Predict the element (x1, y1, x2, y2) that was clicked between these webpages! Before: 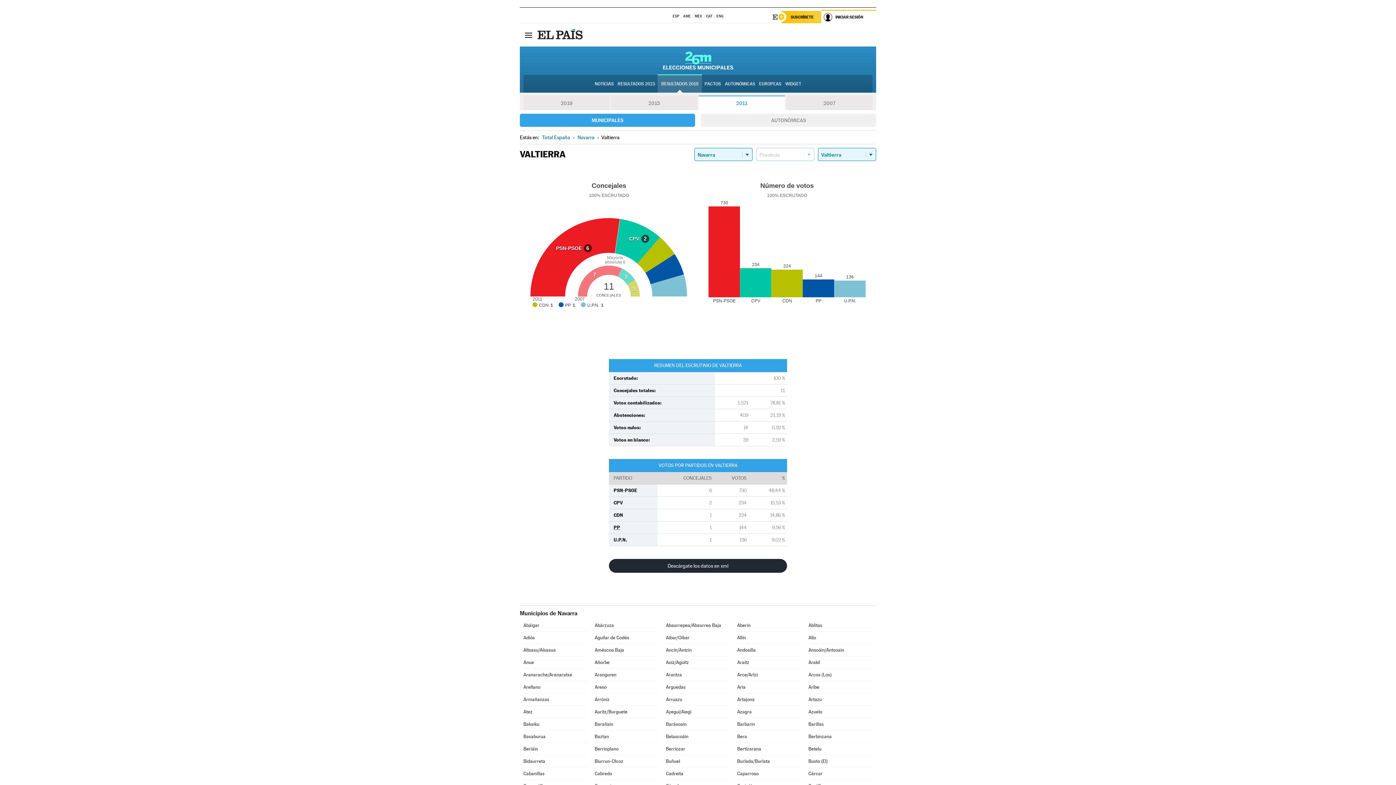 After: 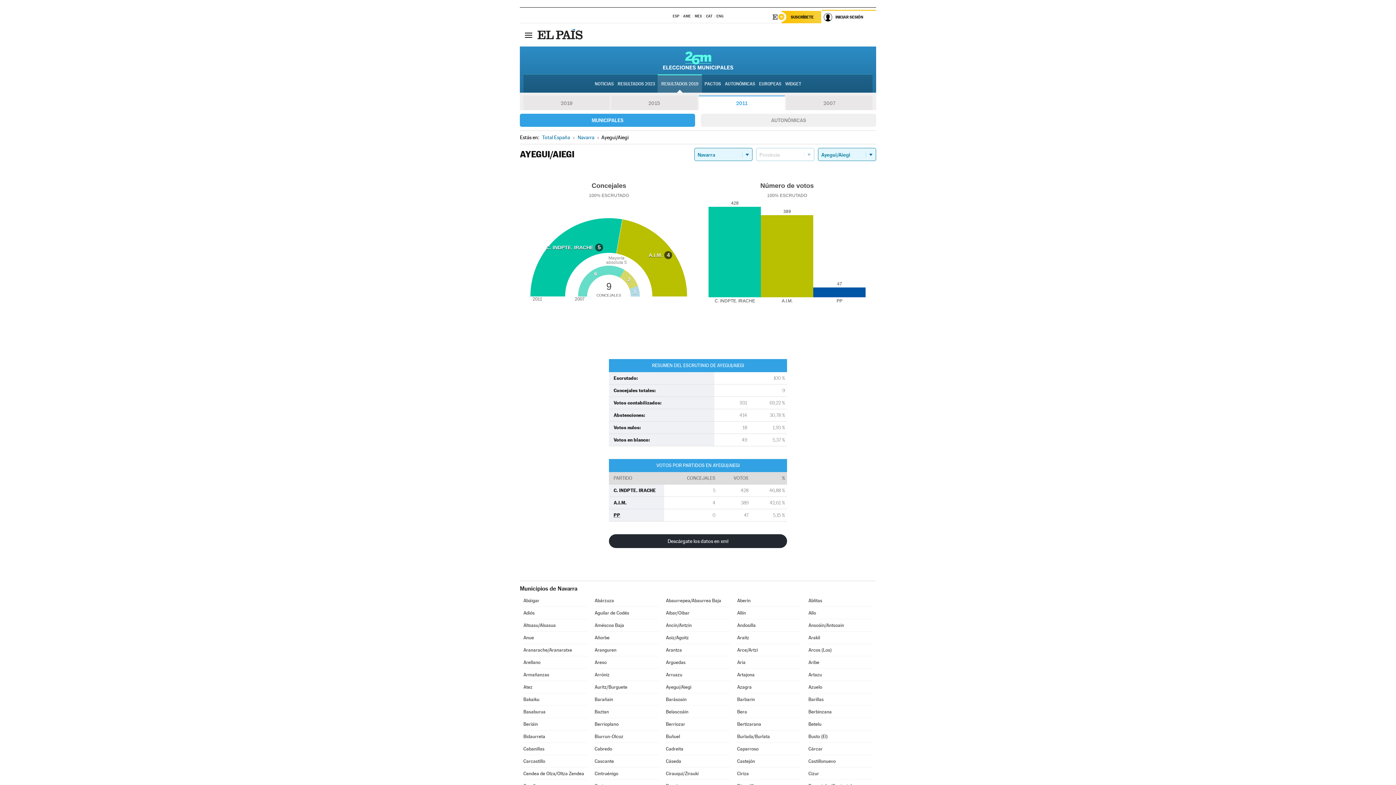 Action: label: Ayegui/Aiegi bbox: (666, 706, 730, 718)